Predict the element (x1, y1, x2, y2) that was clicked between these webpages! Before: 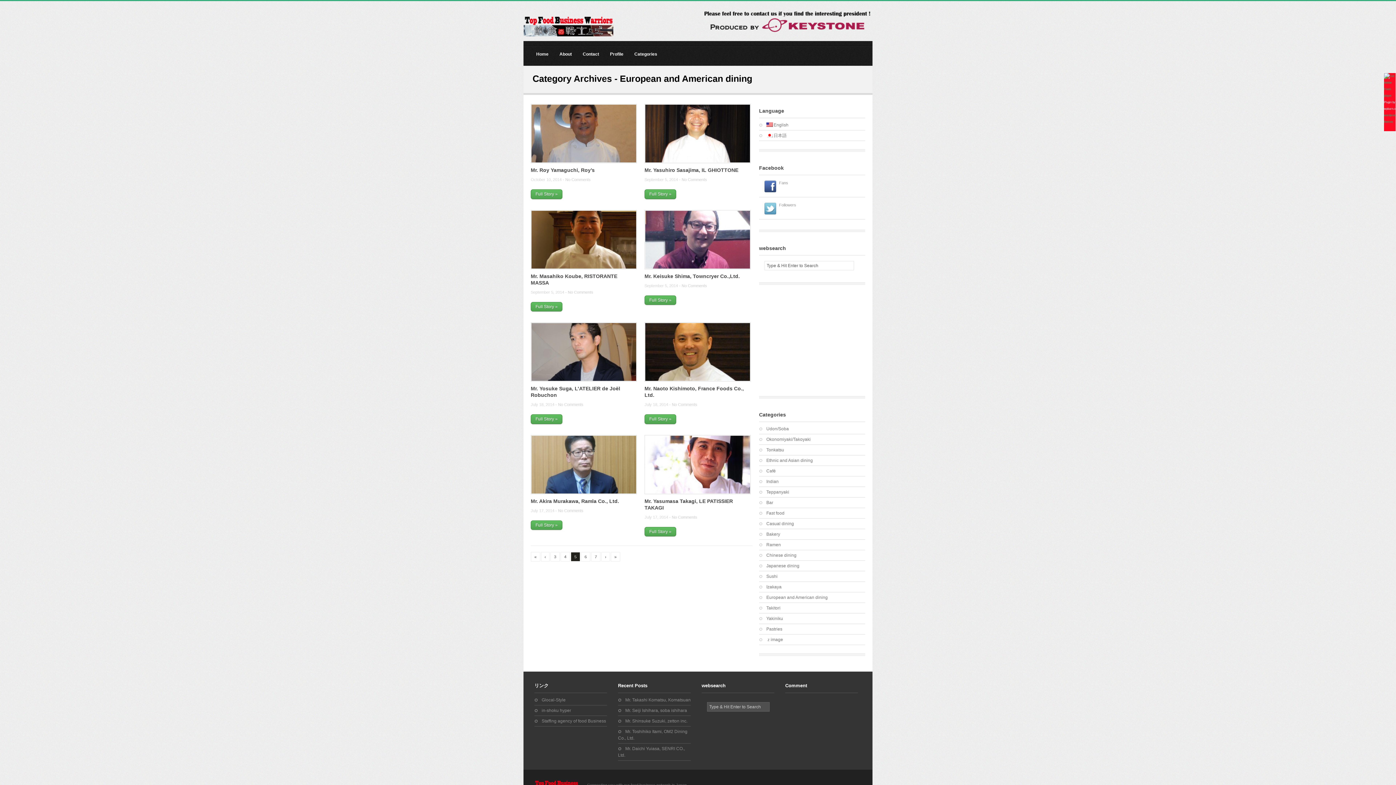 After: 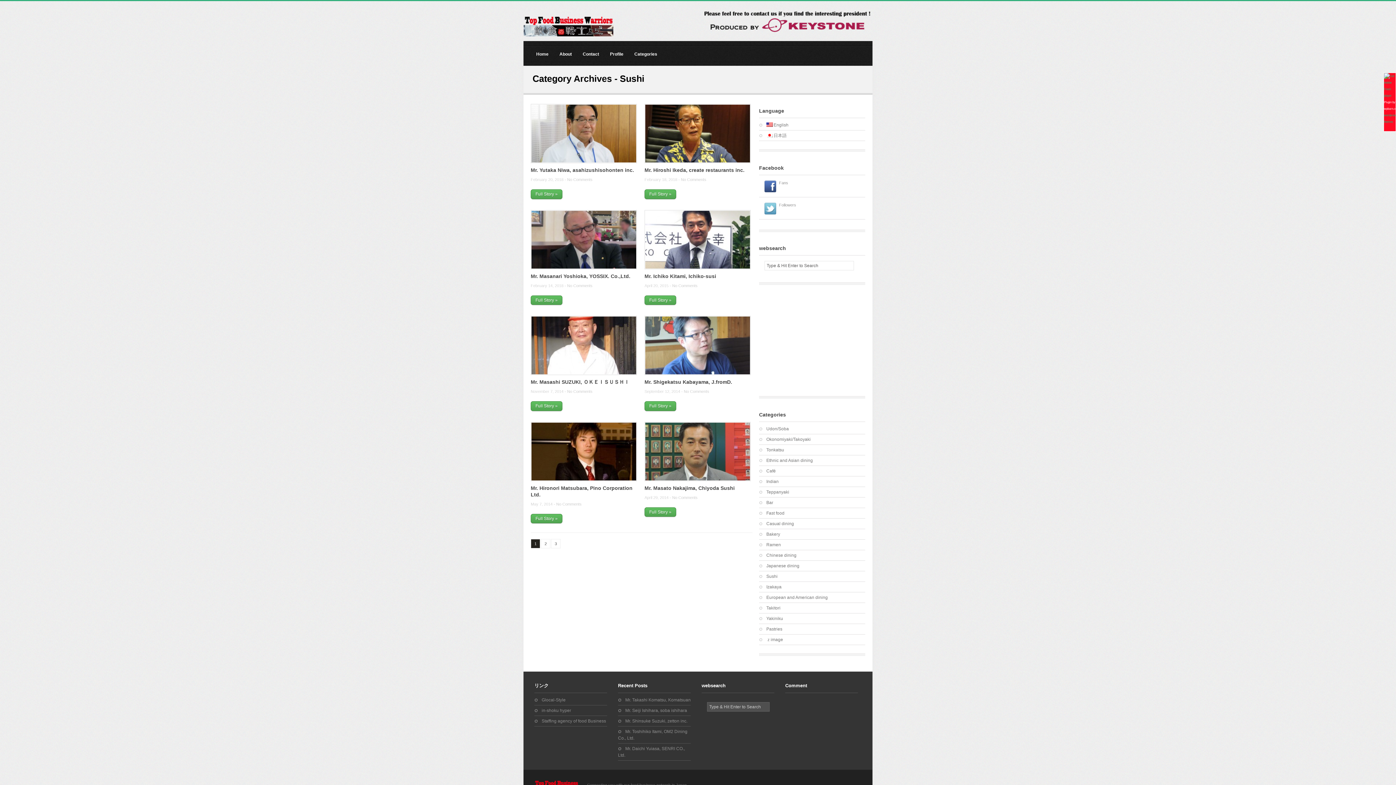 Action: label: Sushi bbox: (766, 574, 777, 579)